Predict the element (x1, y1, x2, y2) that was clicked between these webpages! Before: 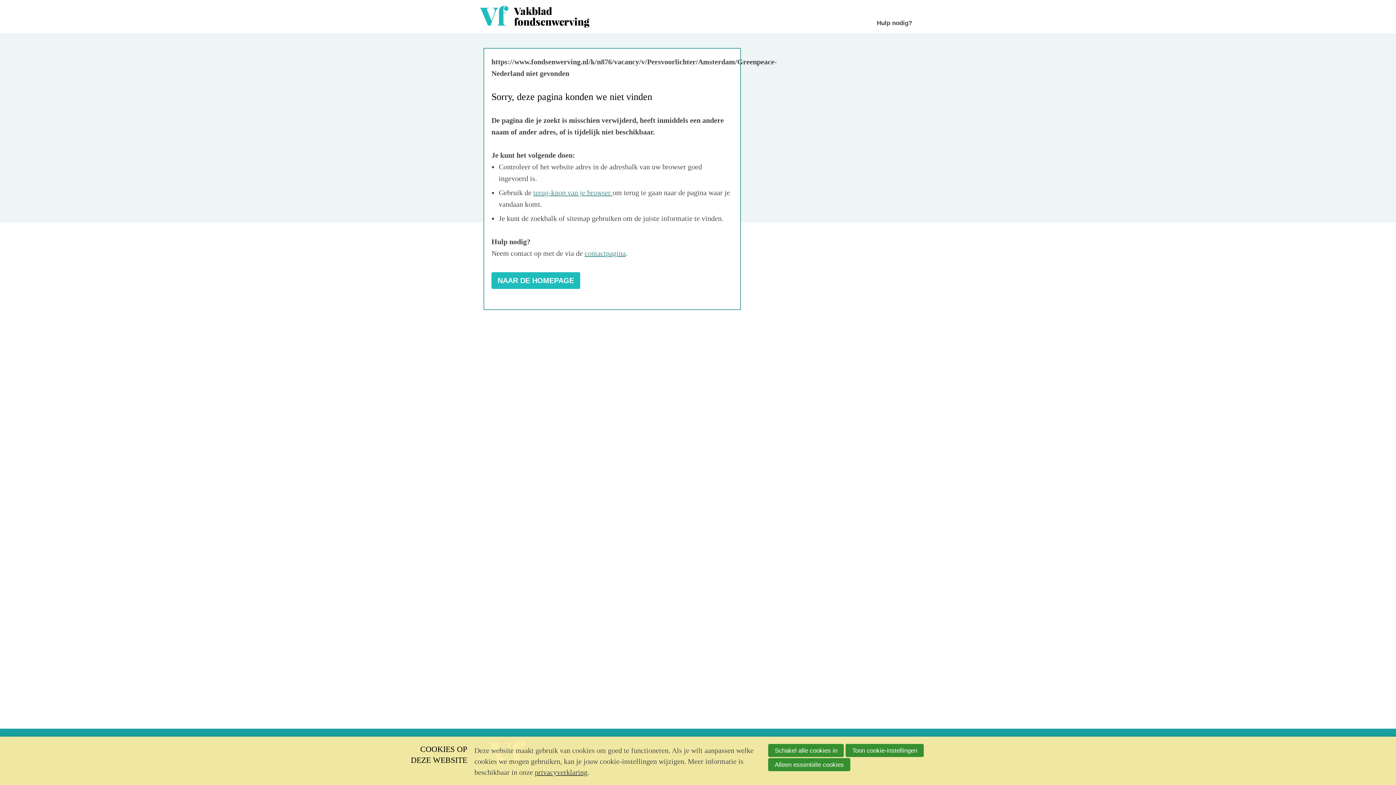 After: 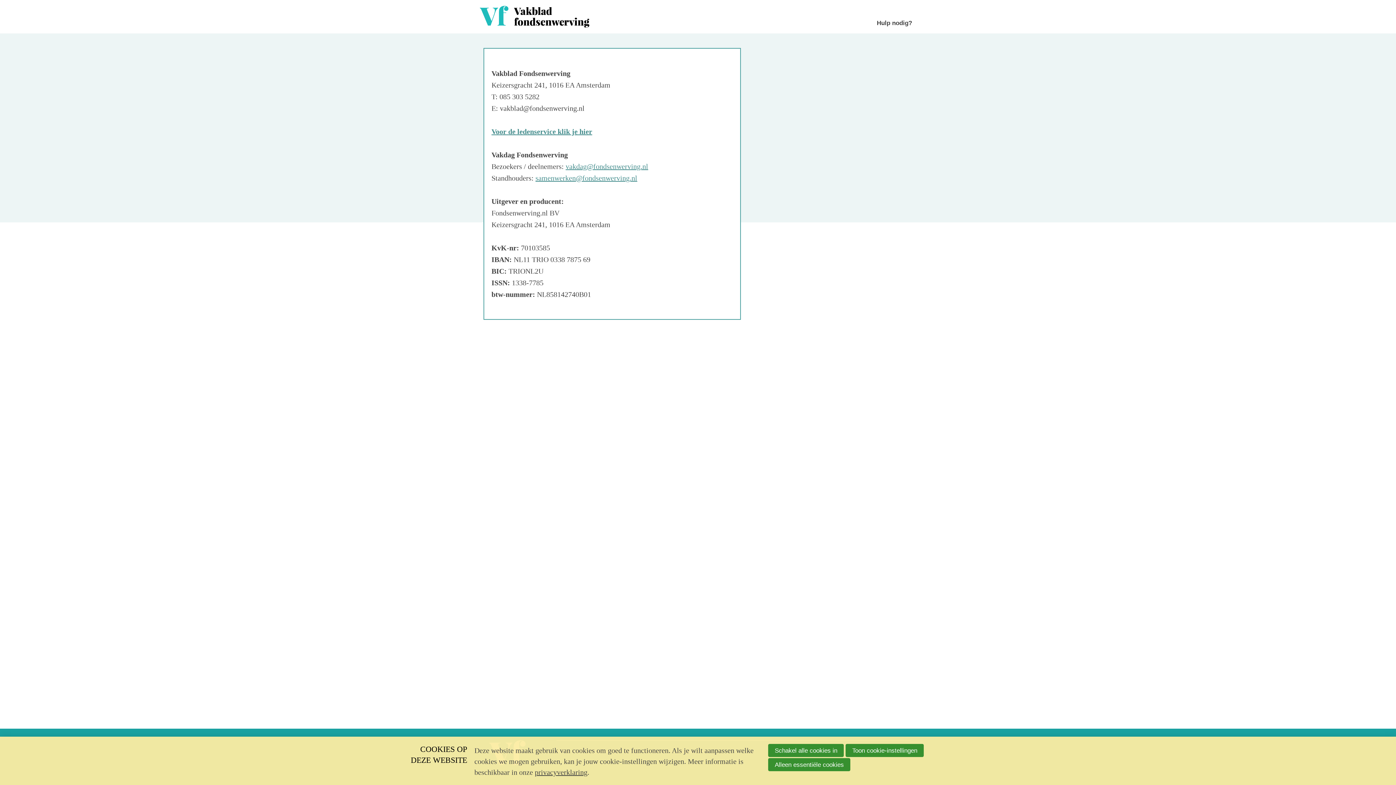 Action: bbox: (584, 249, 625, 257) label: contactpagina